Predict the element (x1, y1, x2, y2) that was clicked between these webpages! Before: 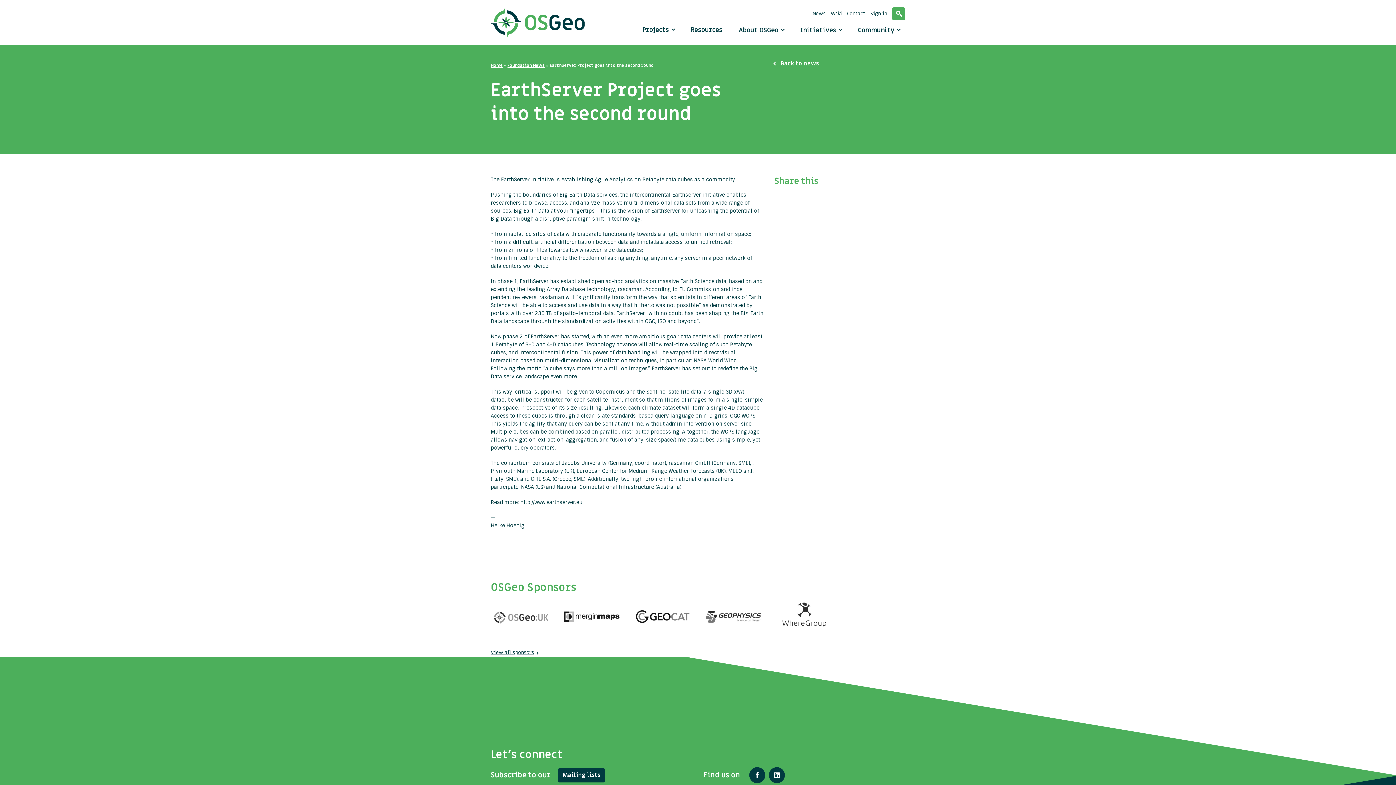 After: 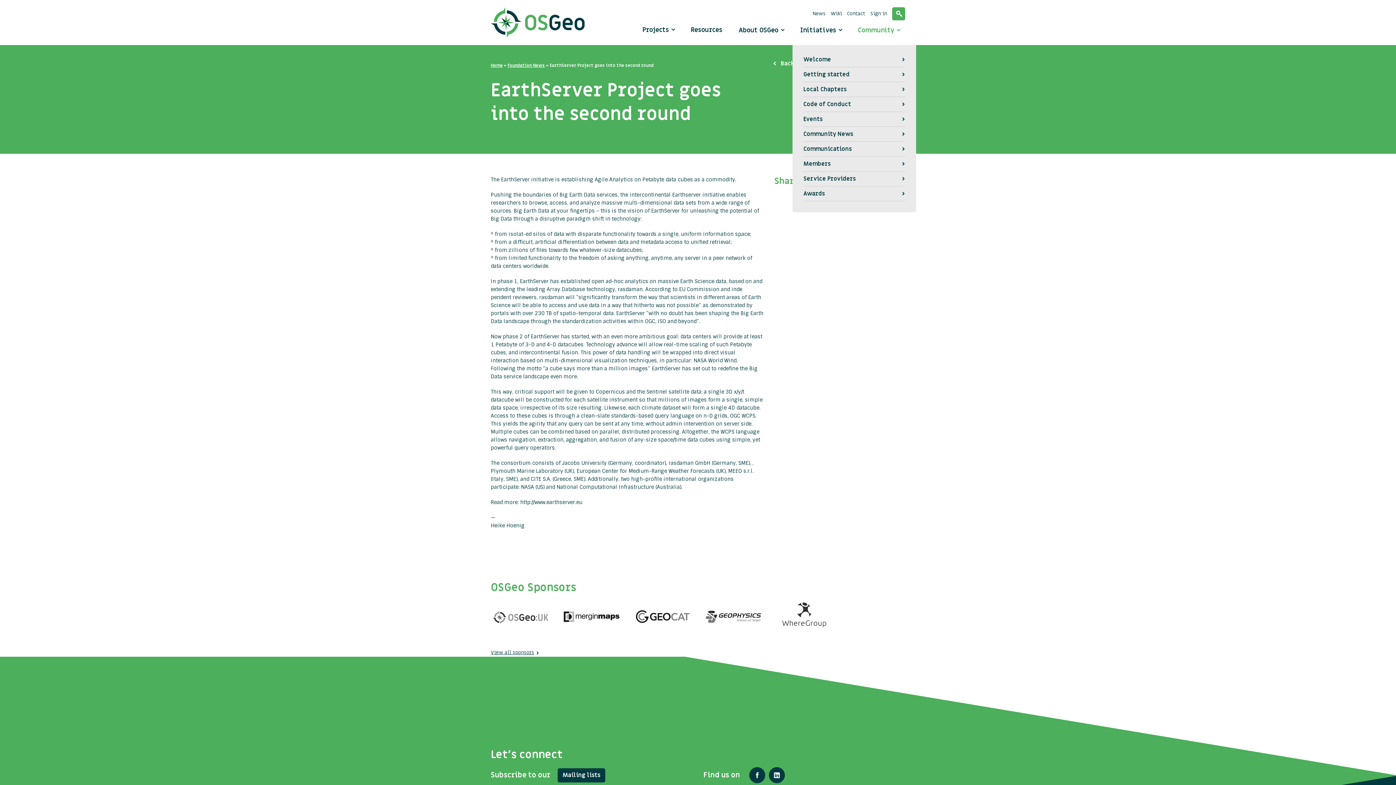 Action: bbox: (852, 22, 905, 37) label: Community 